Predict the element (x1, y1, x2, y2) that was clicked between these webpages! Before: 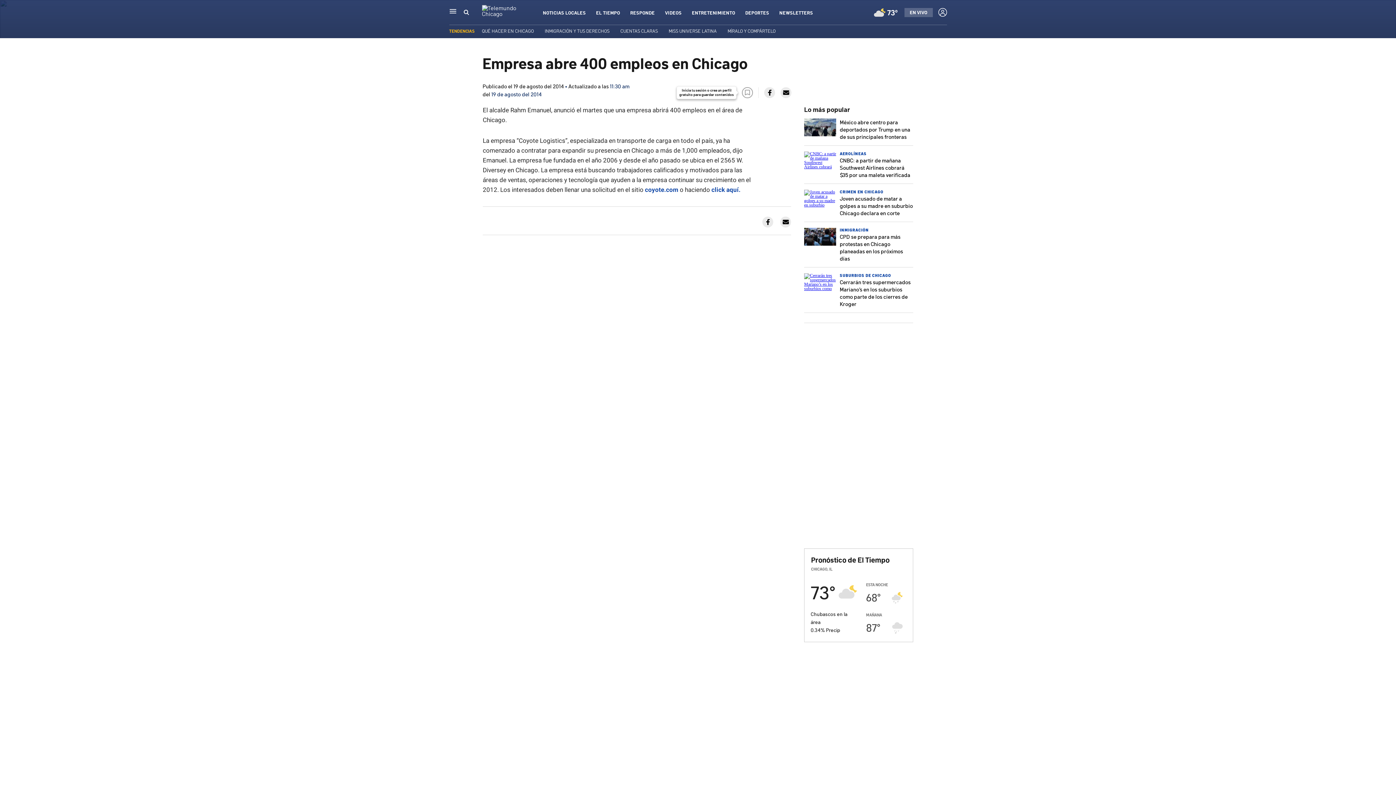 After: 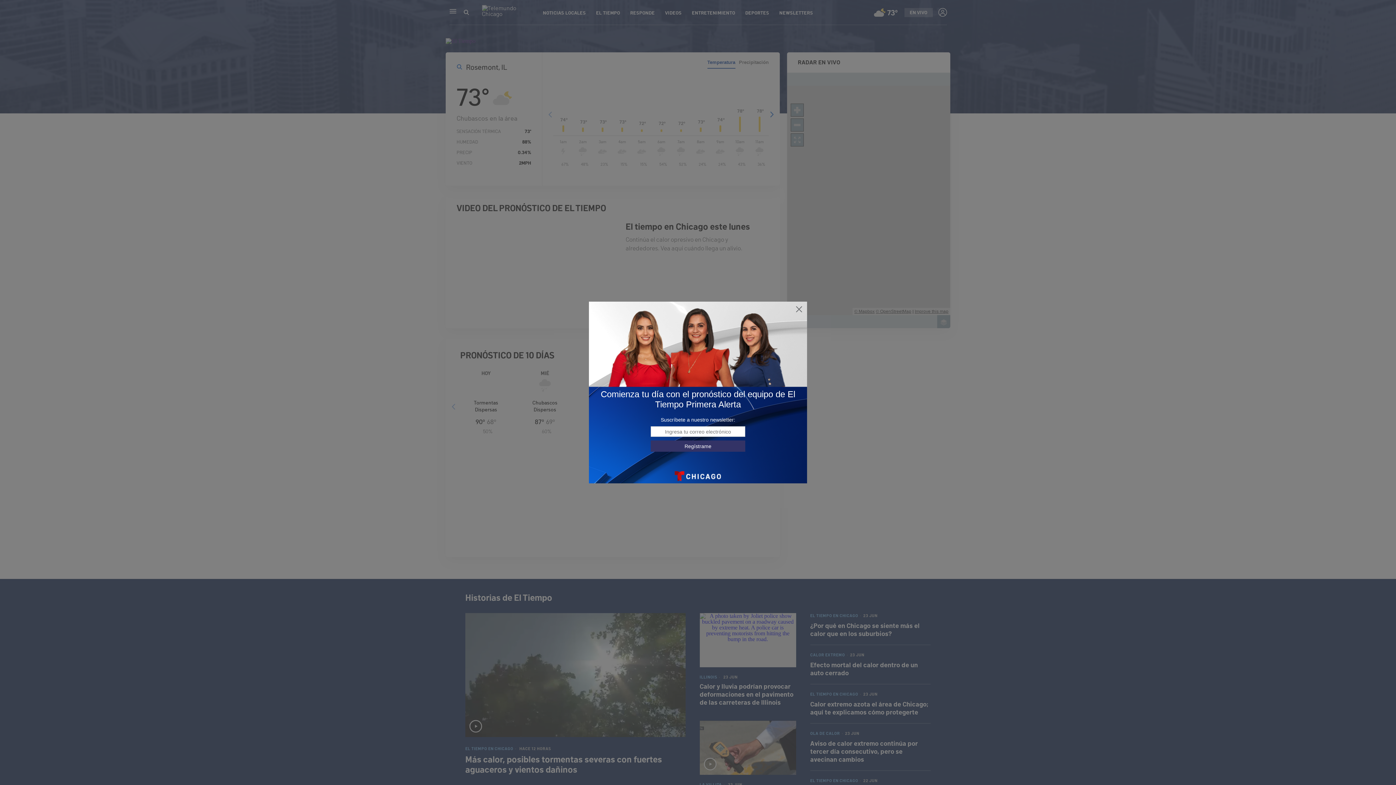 Action: bbox: (874, 6, 898, 18) label: Chubascos en la área
73º